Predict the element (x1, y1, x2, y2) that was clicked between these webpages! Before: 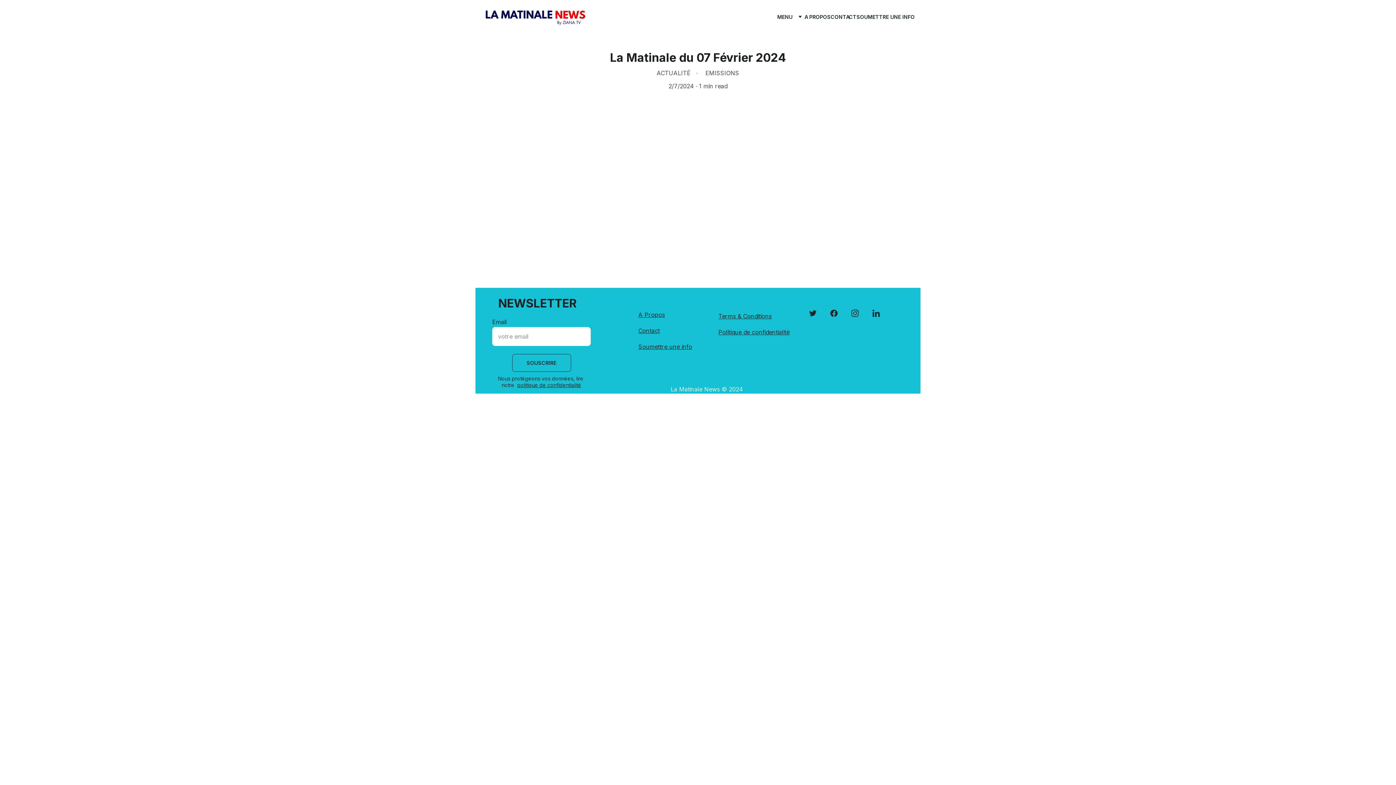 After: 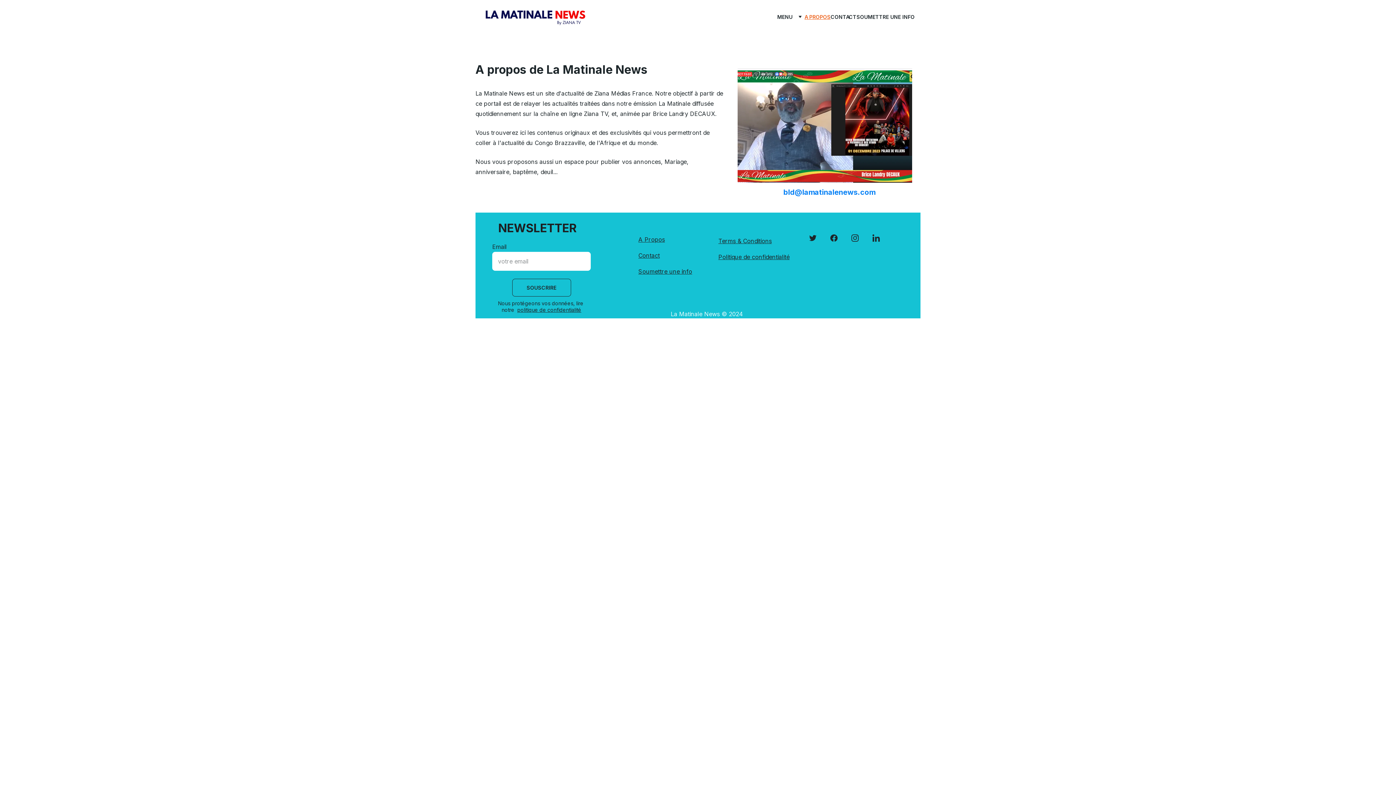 Action: bbox: (804, 12, 830, 21) label: A PROPOS